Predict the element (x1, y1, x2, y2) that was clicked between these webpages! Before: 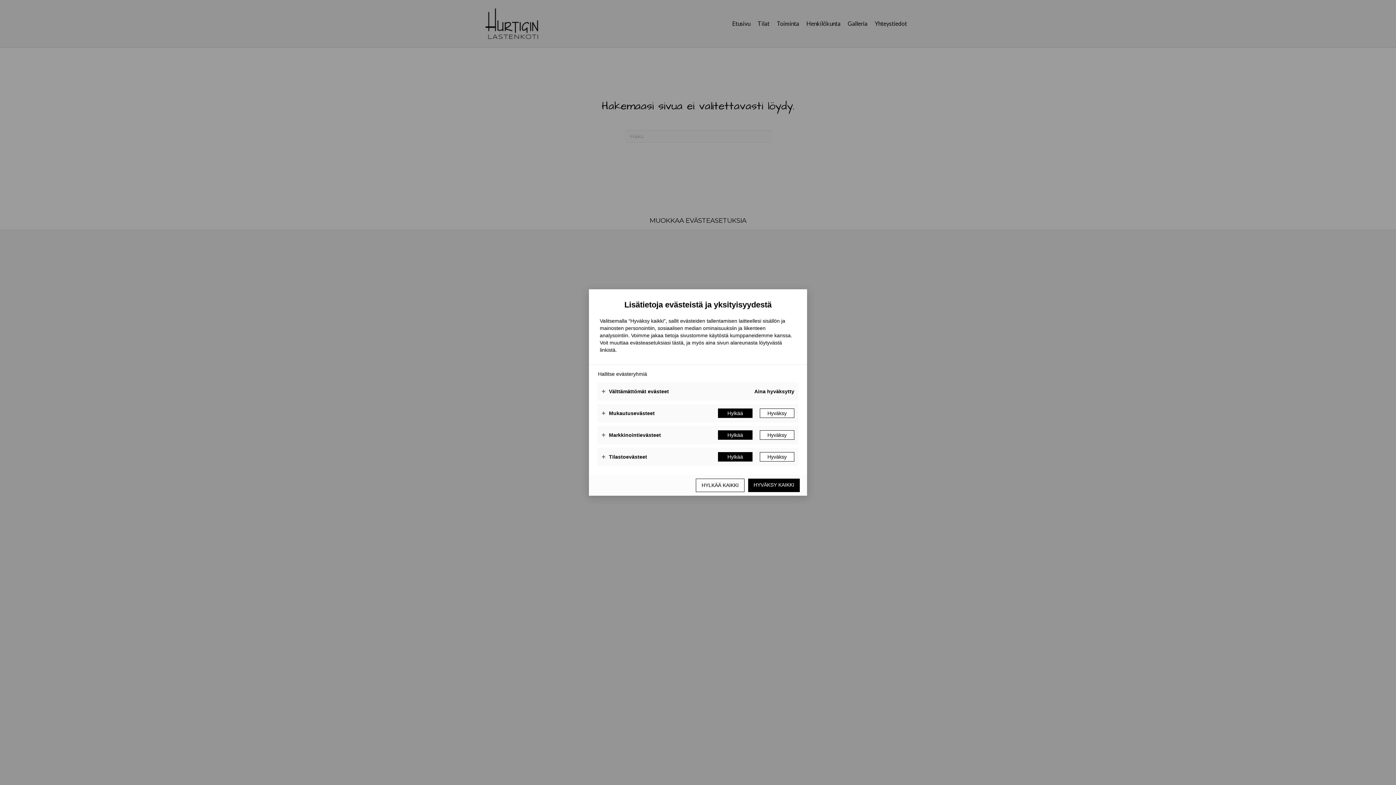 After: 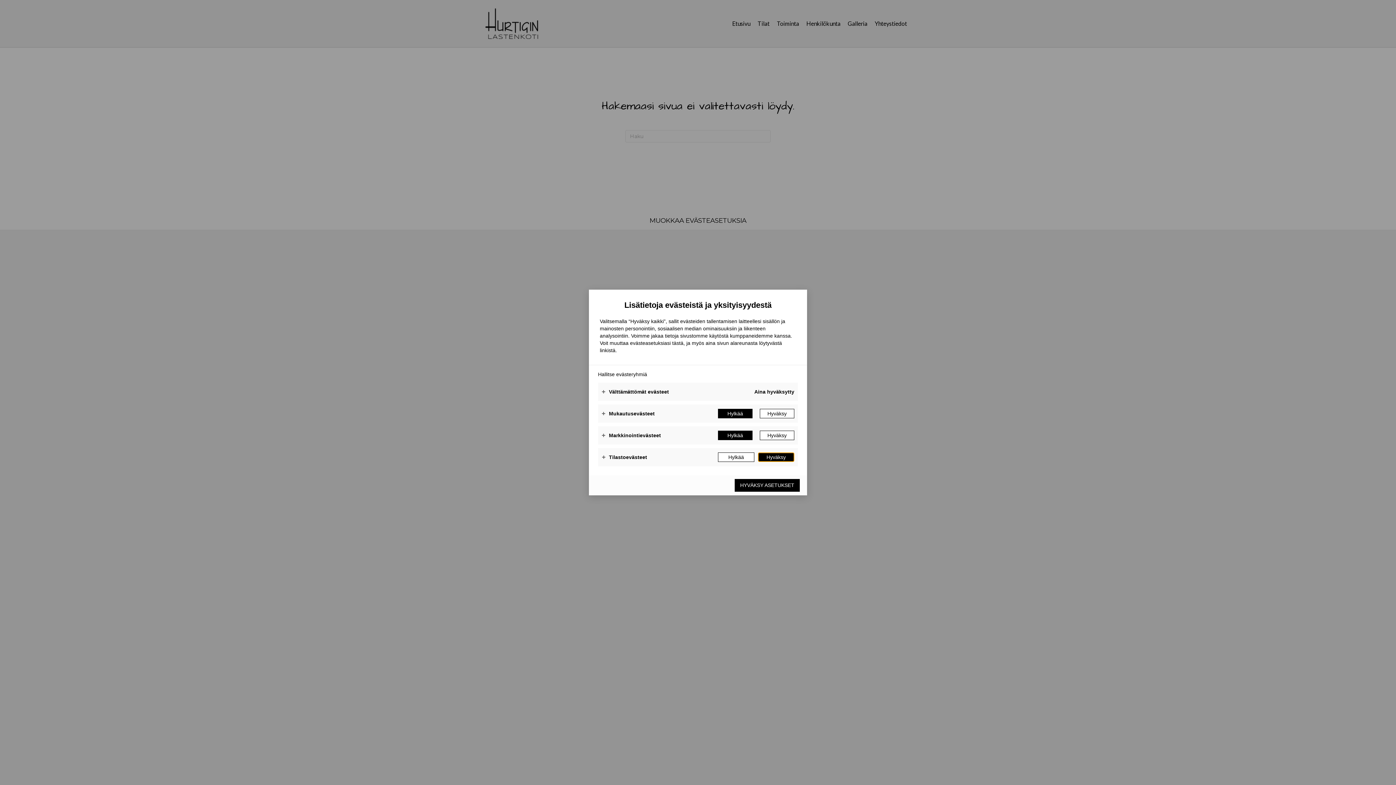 Action: bbox: (760, 452, 794, 461) label: Hyväksy